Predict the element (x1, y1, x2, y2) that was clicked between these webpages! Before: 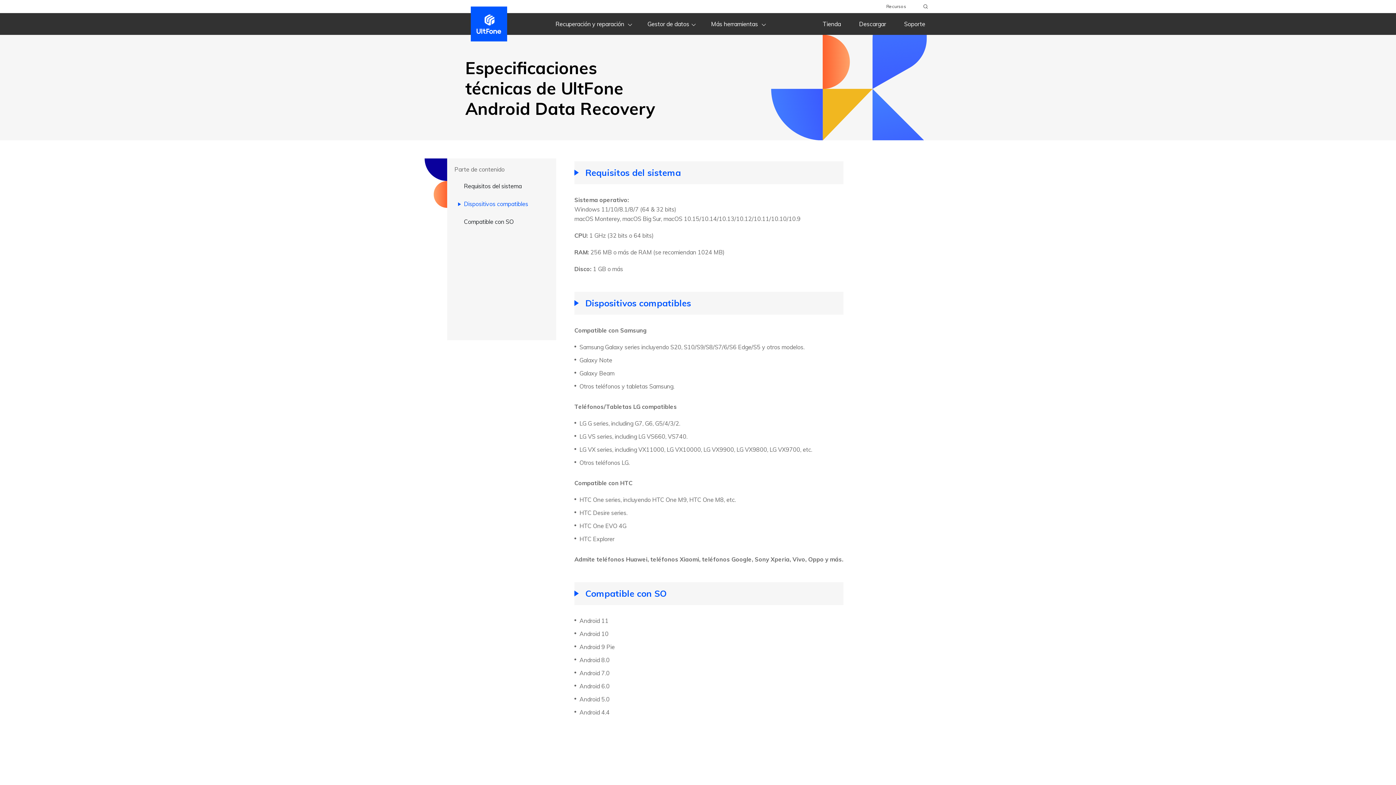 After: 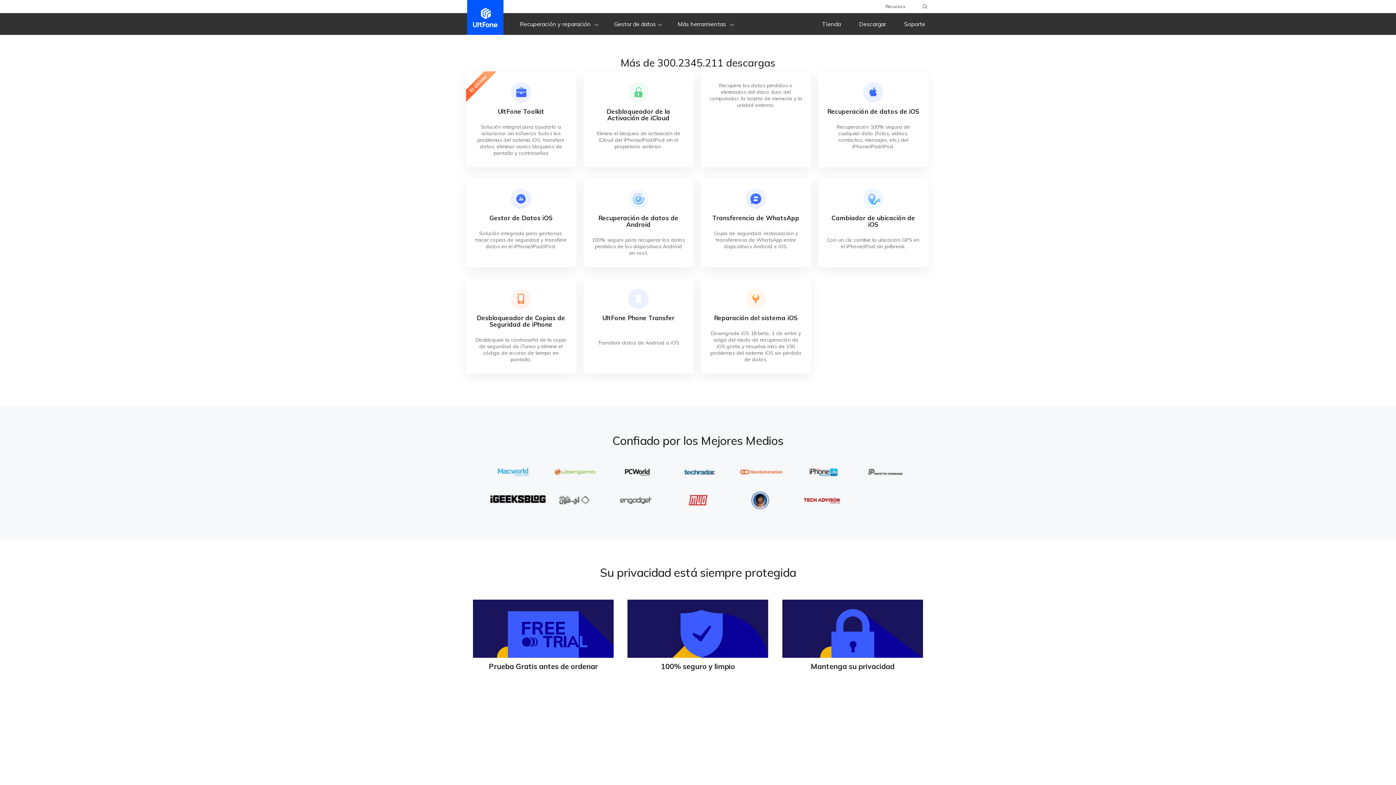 Action: label: Descargar bbox: (850, 20, 895, 27)